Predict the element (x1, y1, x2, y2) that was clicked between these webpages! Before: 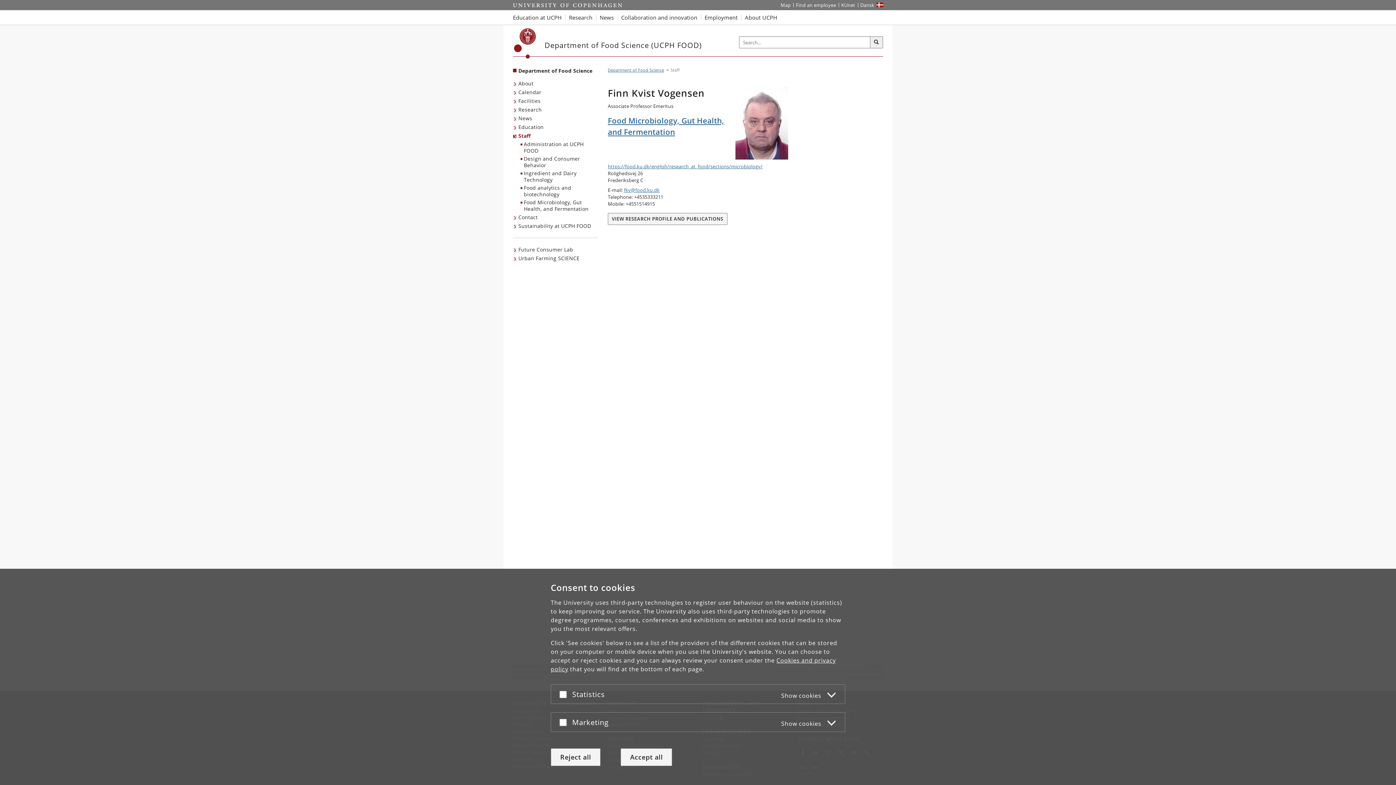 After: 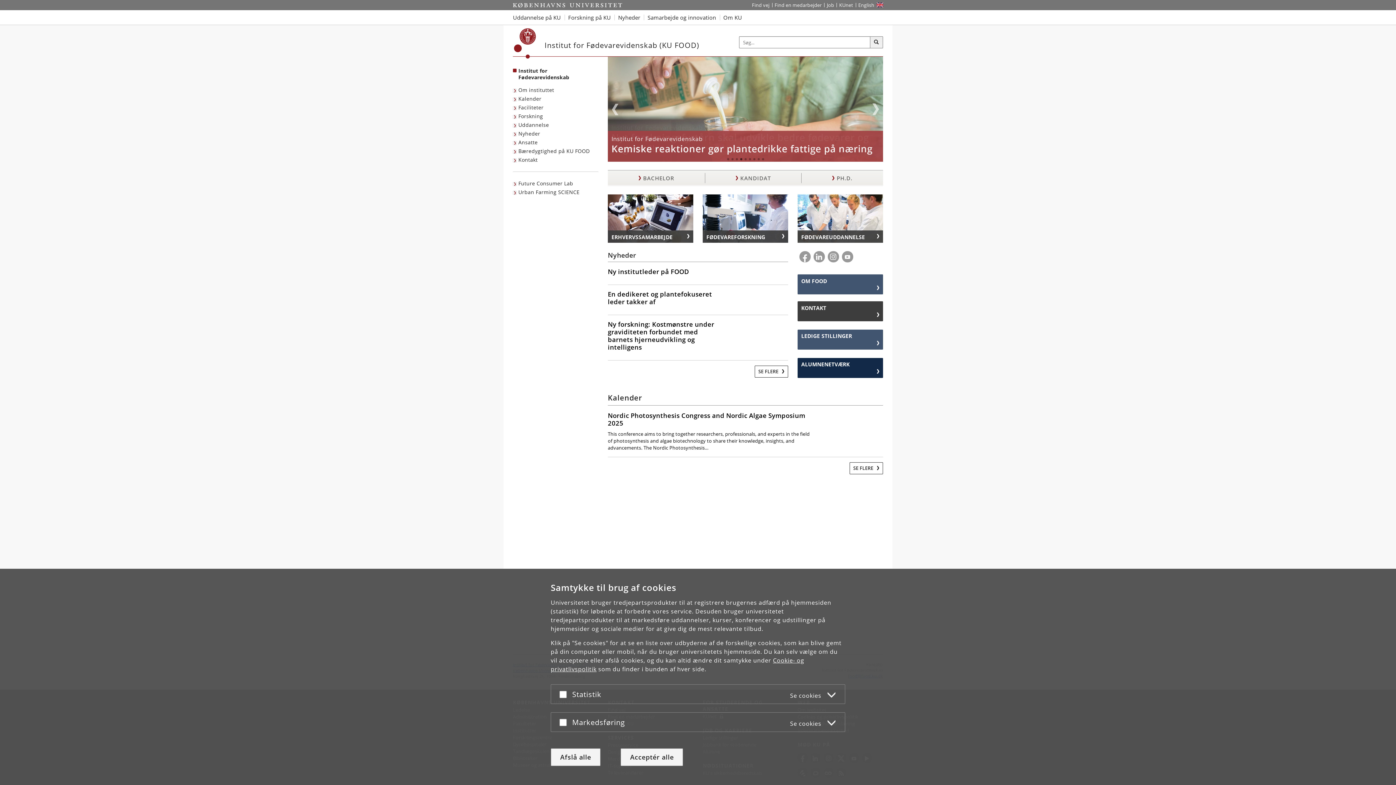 Action: bbox: (858, 0, 877, 10) label: Website på dansk